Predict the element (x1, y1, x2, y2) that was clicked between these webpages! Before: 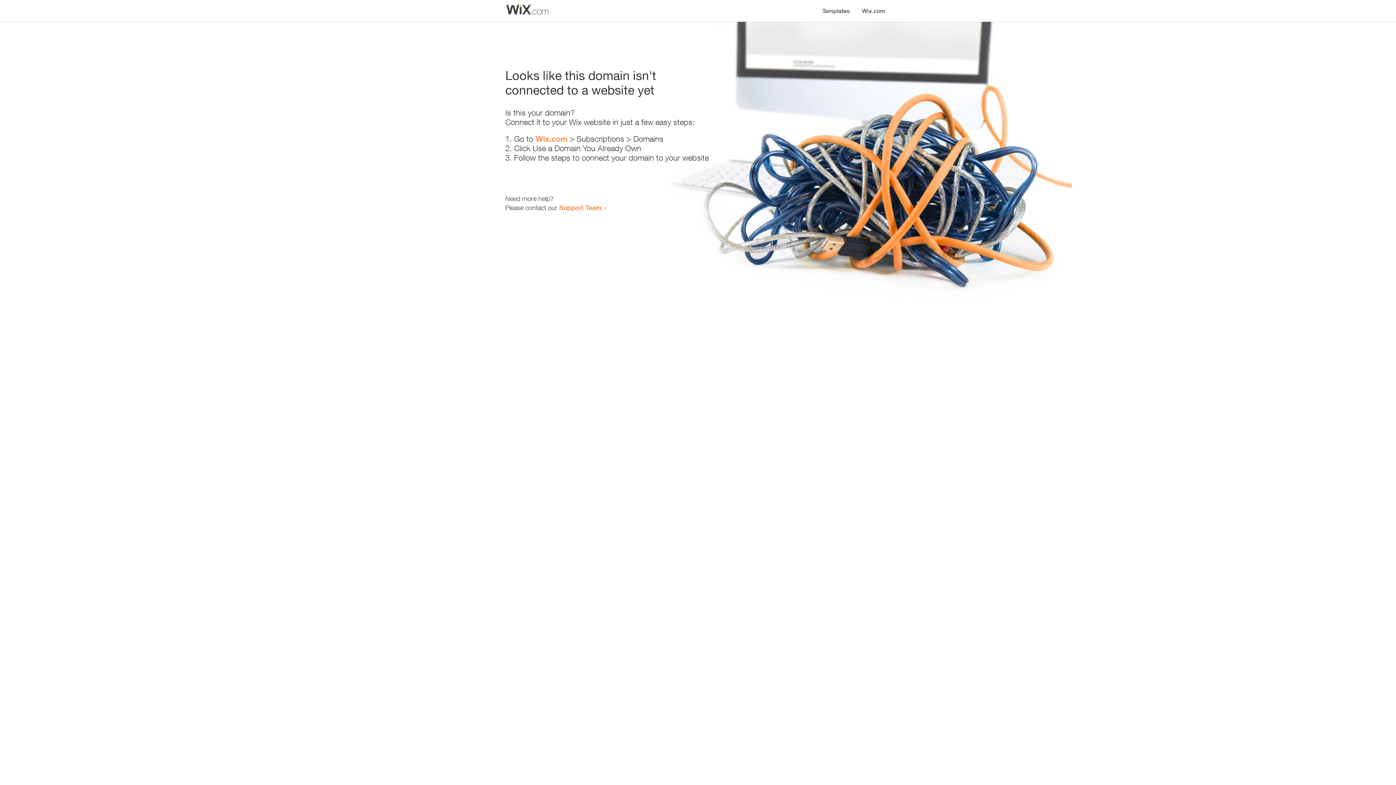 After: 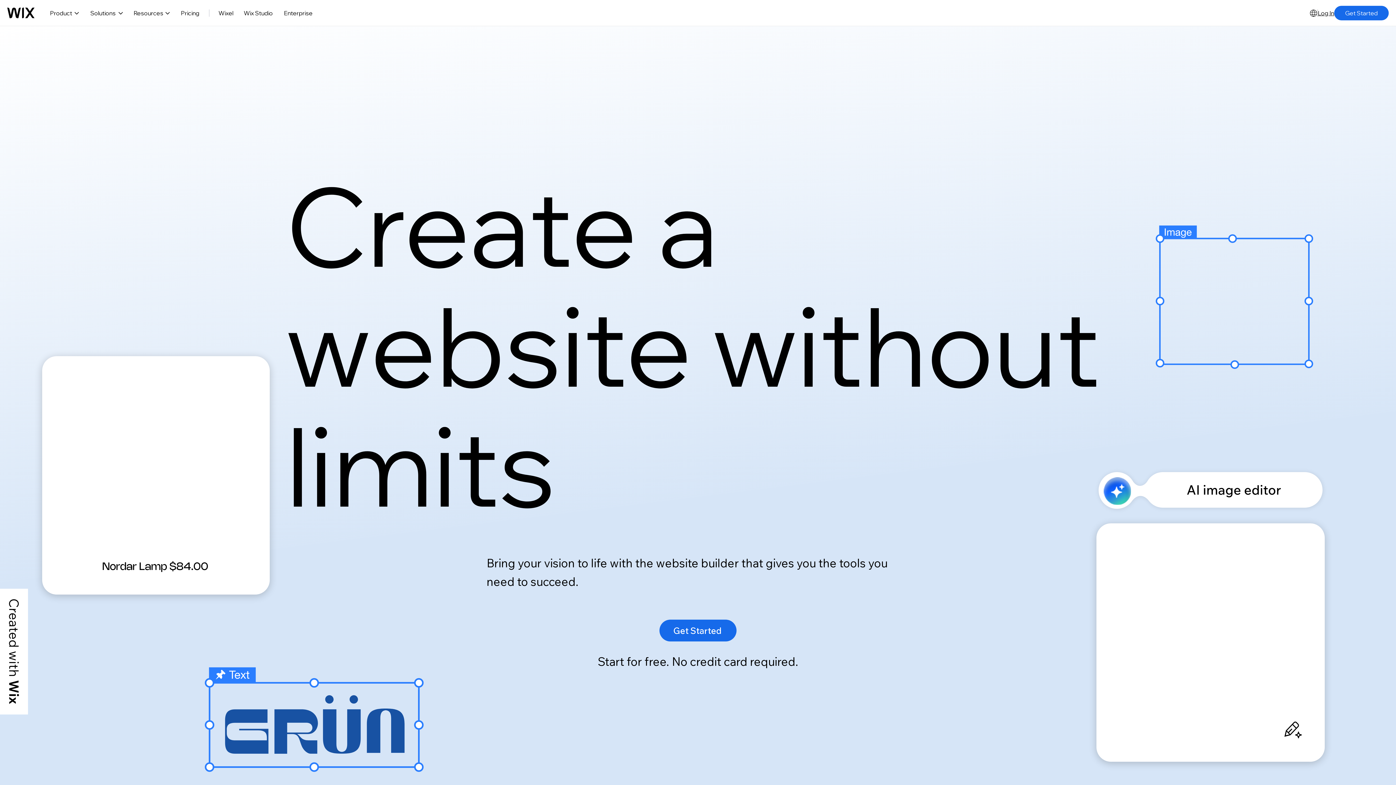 Action: label: Wix.com bbox: (535, 134, 567, 143)